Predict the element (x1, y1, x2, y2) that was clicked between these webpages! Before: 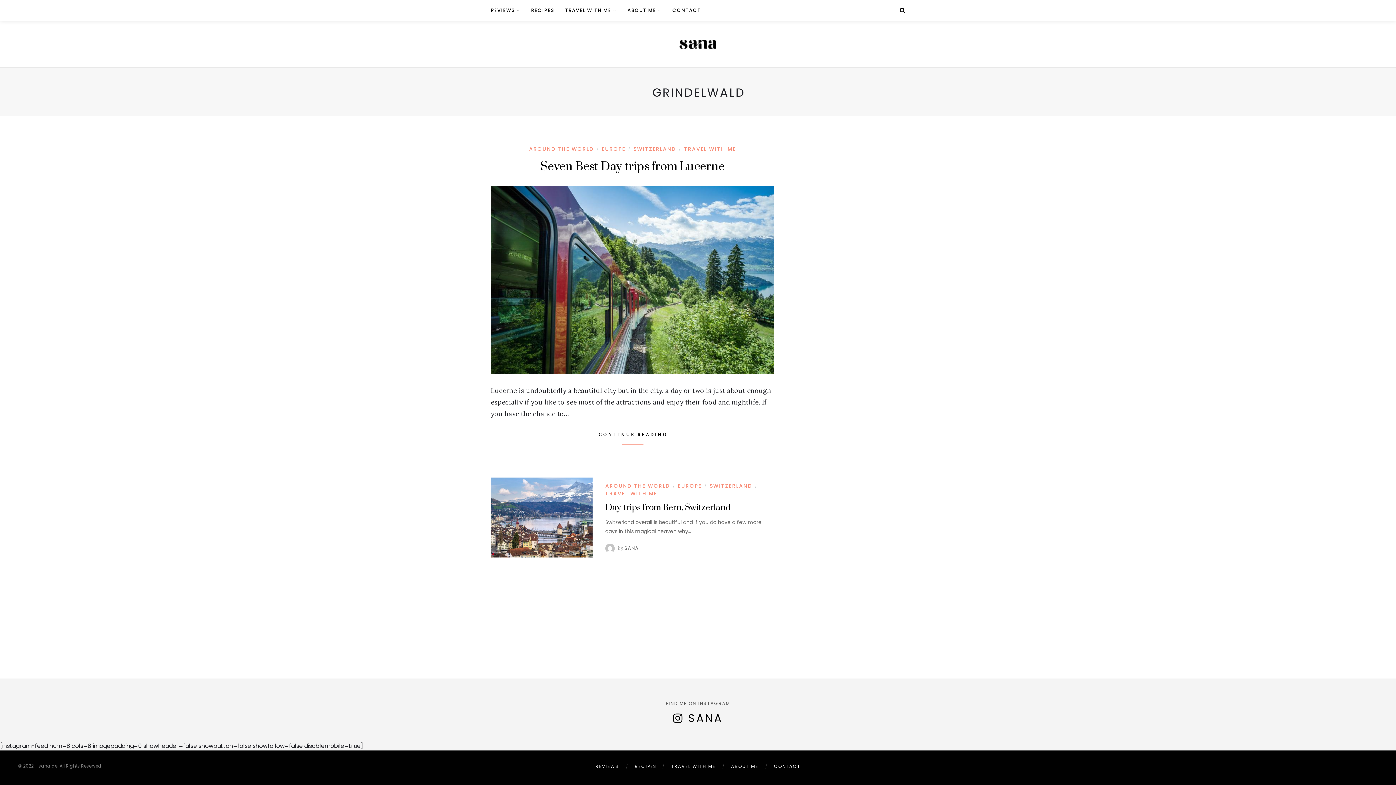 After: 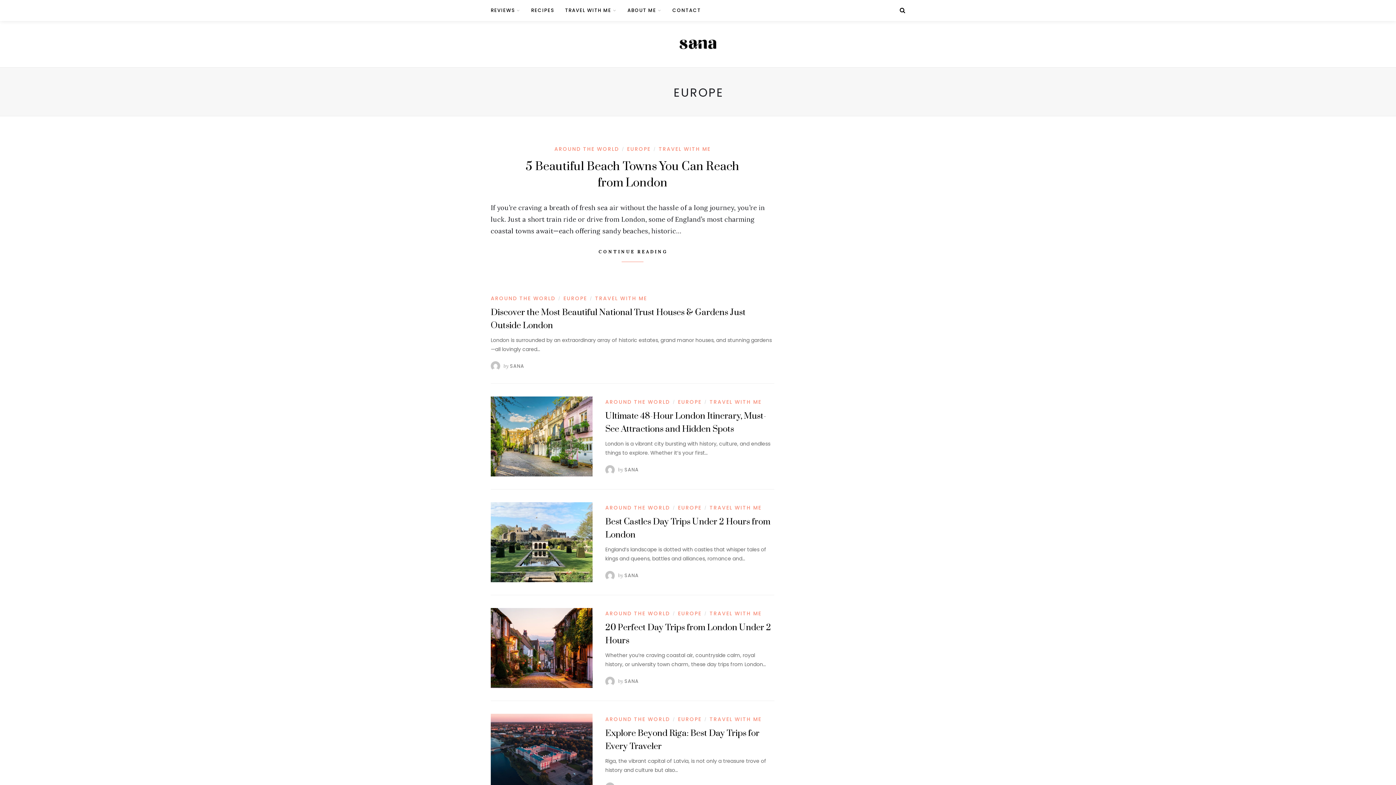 Action: bbox: (602, 145, 625, 152) label: EUROPE